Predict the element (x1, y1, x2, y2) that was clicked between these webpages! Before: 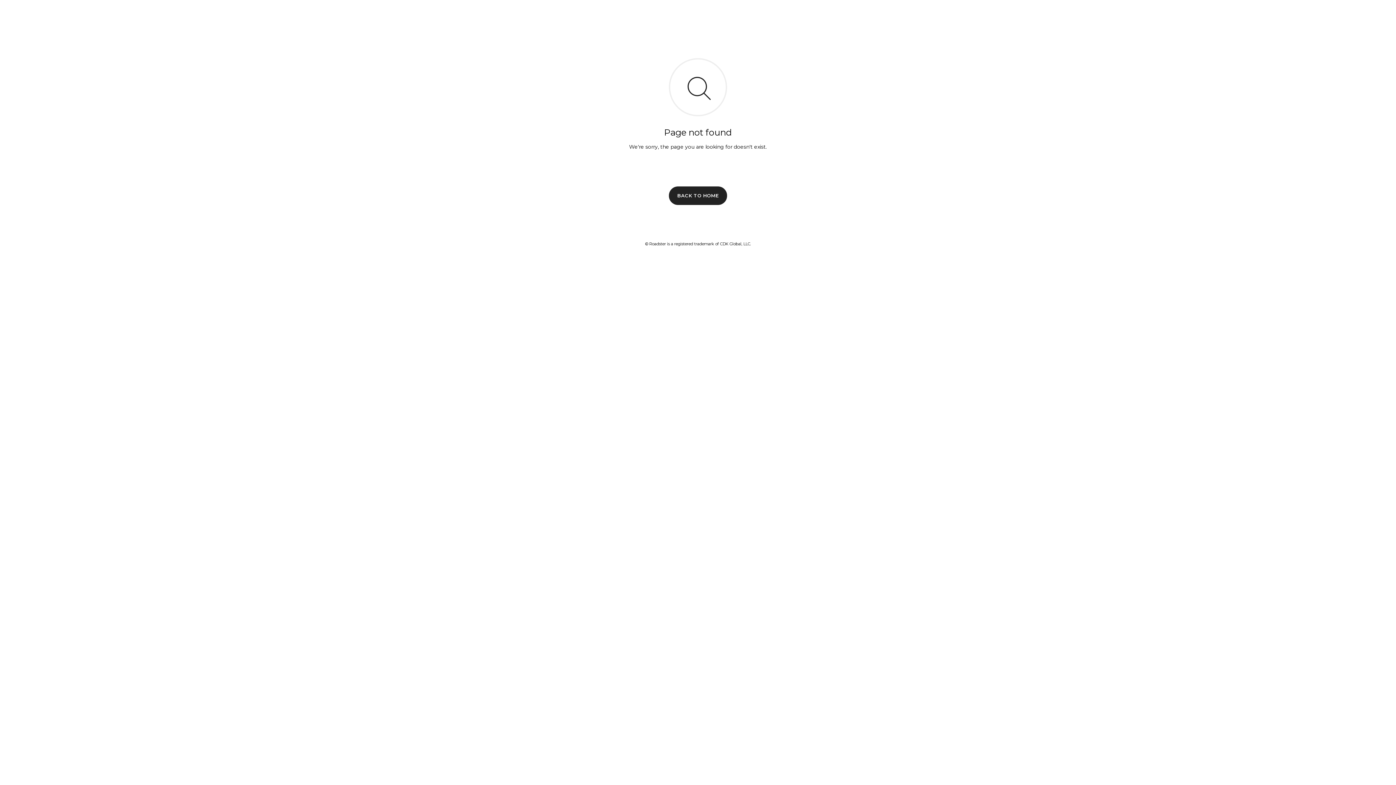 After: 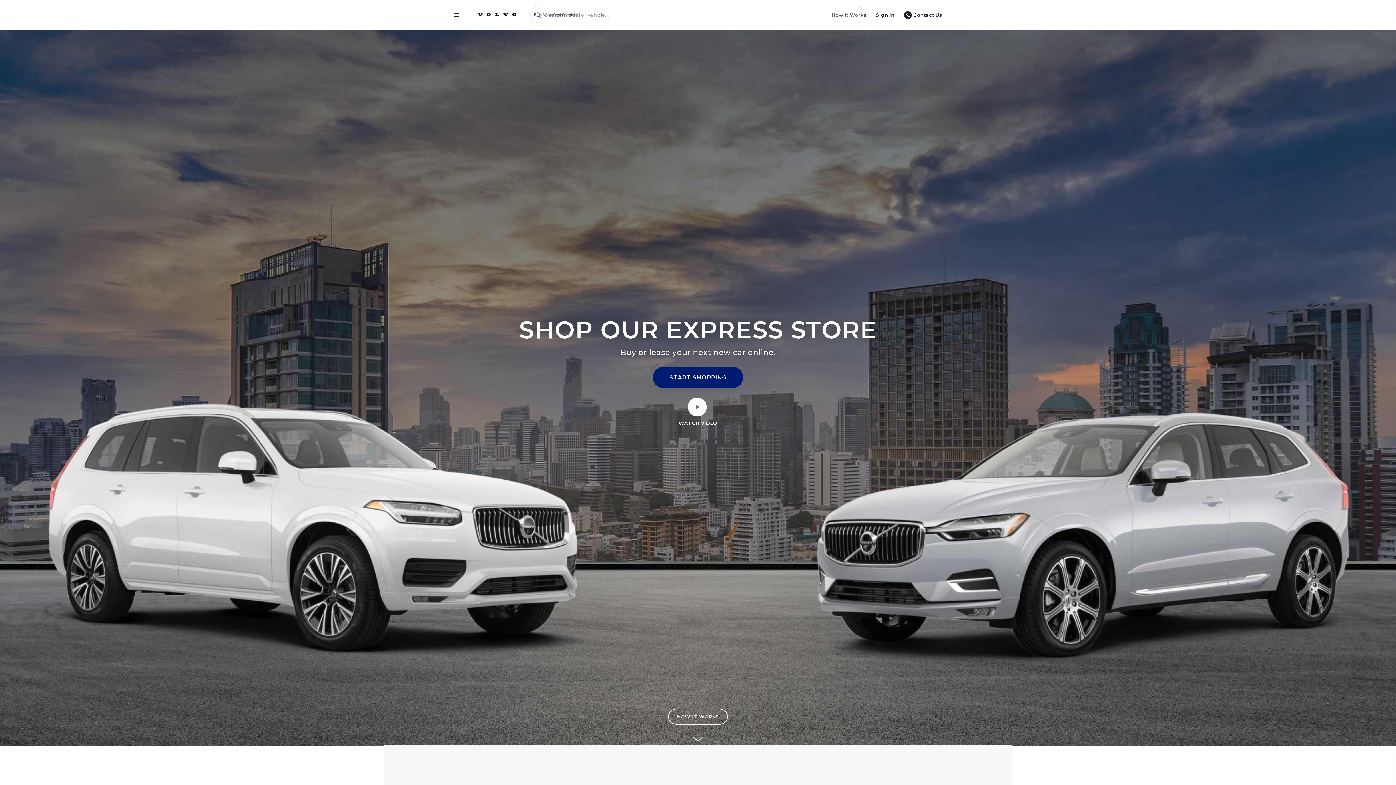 Action: bbox: (669, 186, 727, 204) label: BACK TO HOME